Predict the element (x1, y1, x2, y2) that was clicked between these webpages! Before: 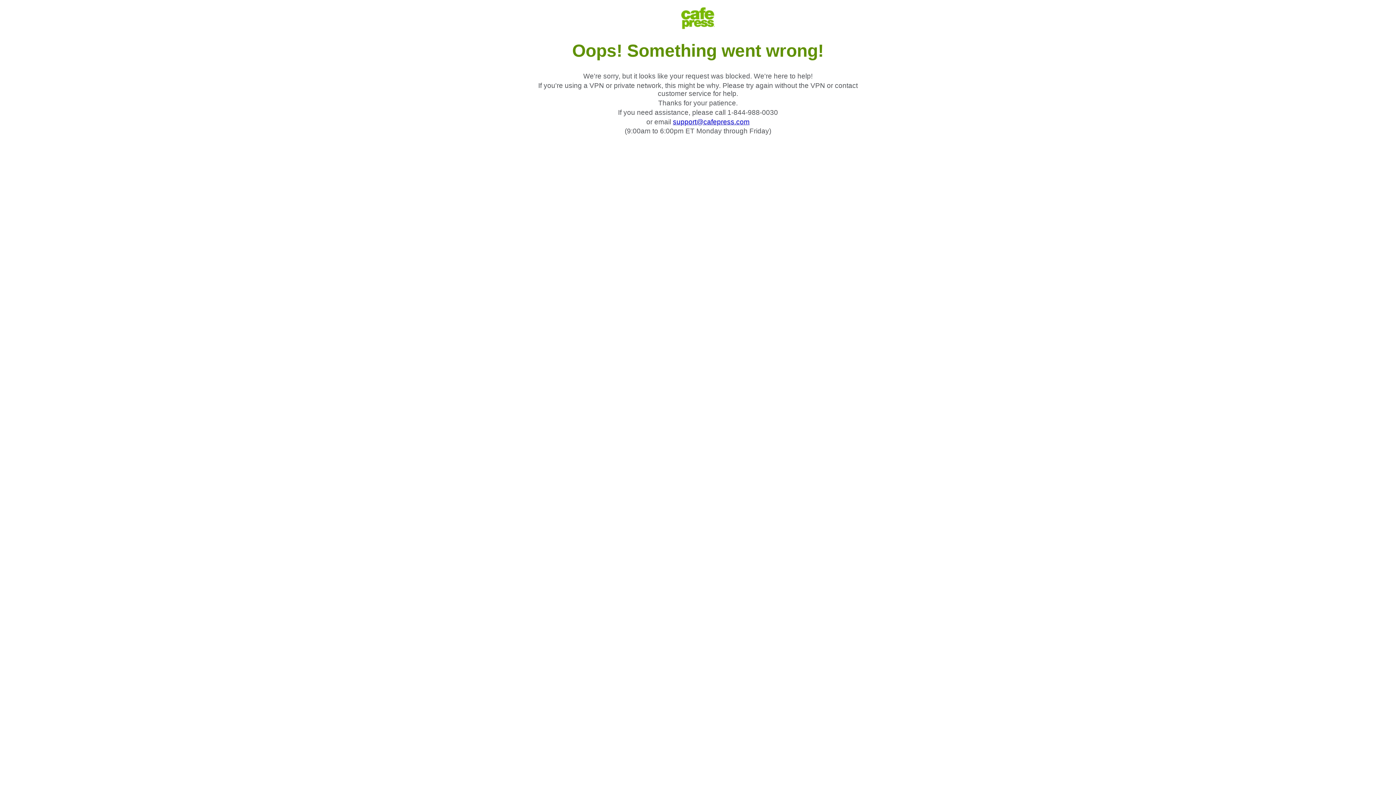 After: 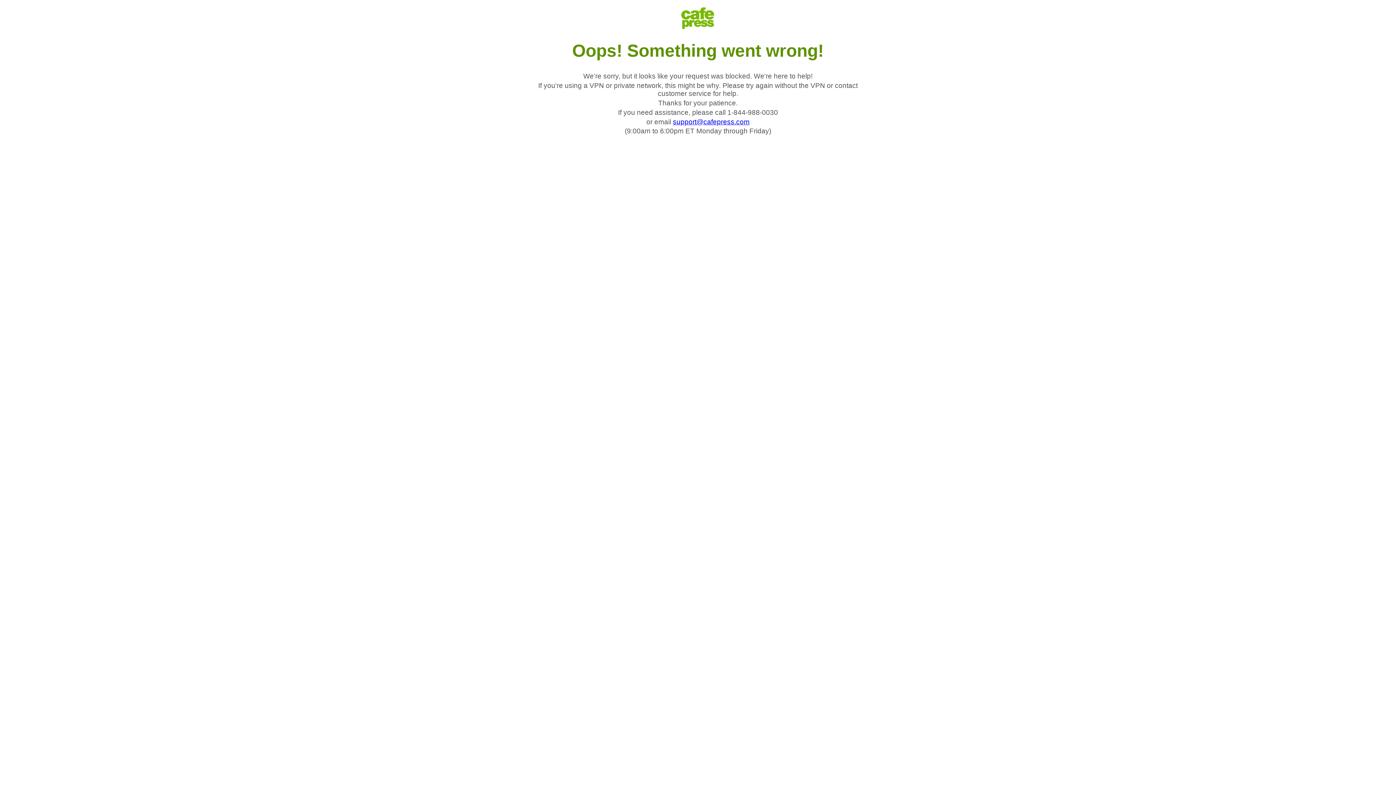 Action: label: support@cafepress.com bbox: (673, 118, 749, 125)